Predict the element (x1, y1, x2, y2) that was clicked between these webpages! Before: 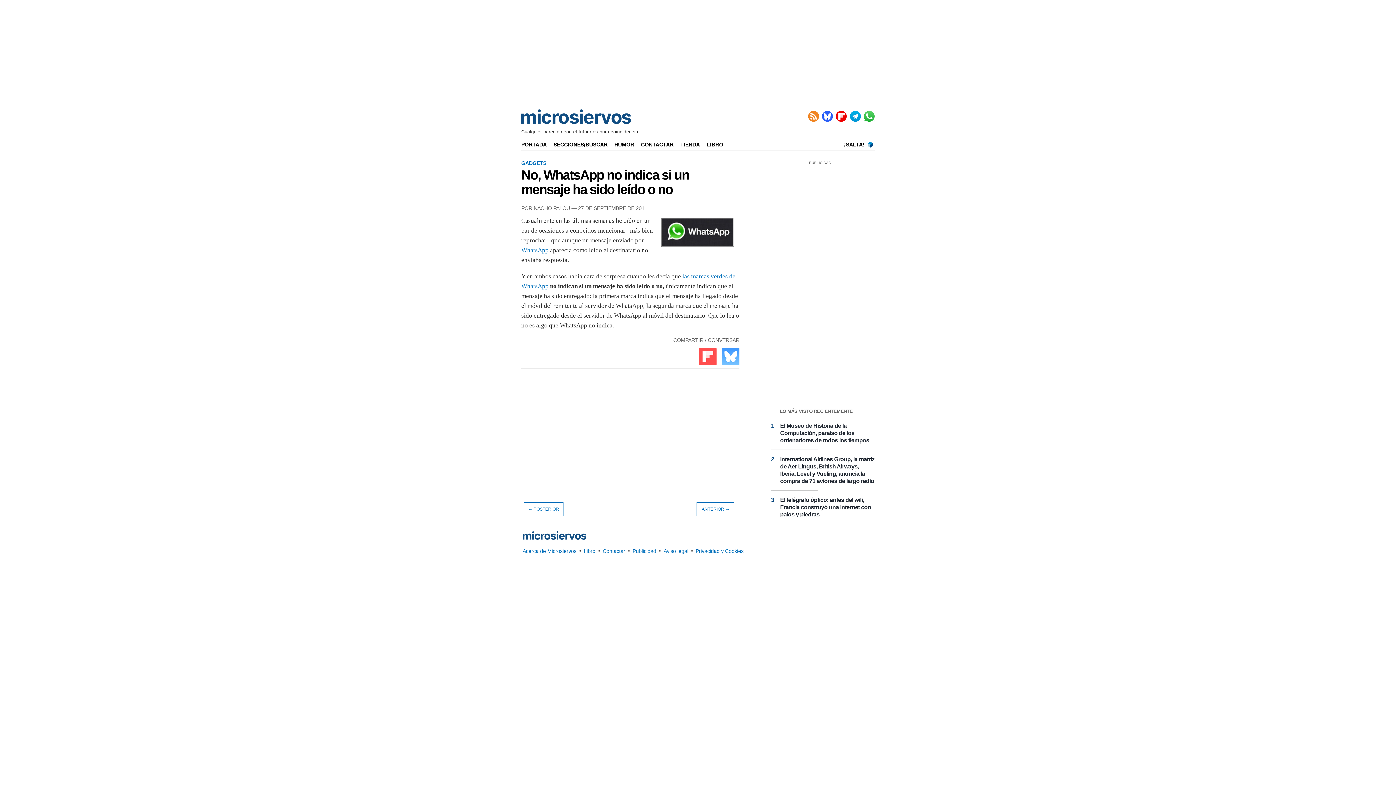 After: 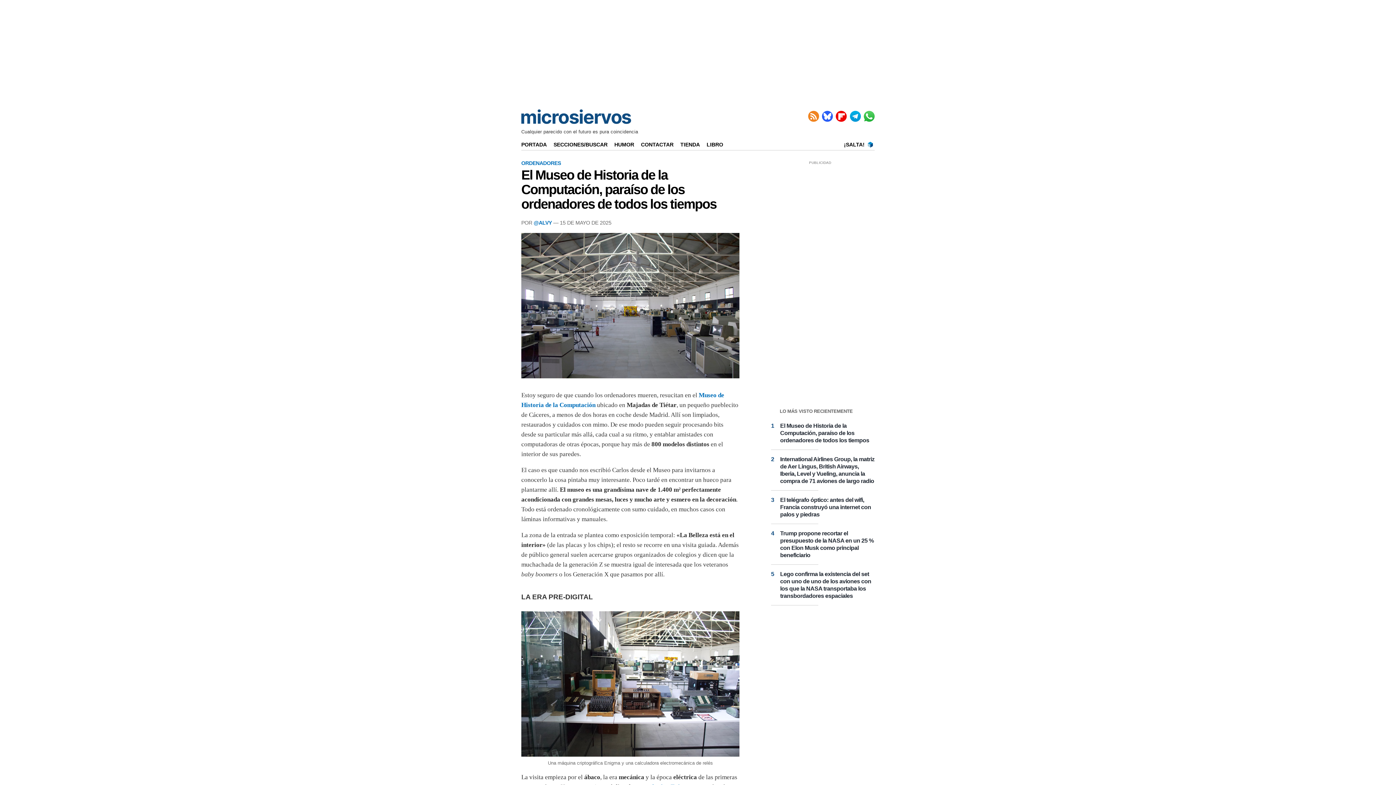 Action: bbox: (780, 423, 869, 443) label: El Museo de Historia de la Computación, paraíso de los ordenadores de todos los tiempos